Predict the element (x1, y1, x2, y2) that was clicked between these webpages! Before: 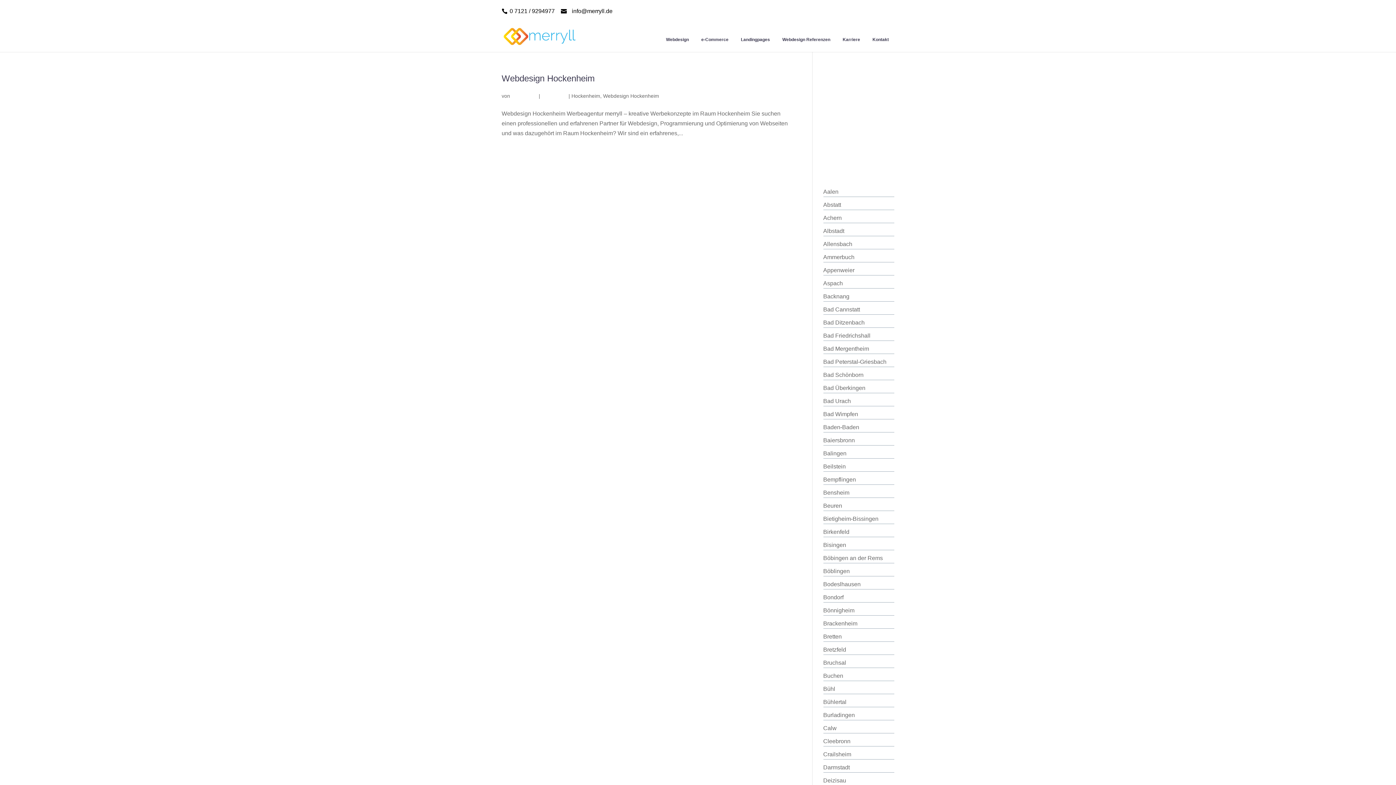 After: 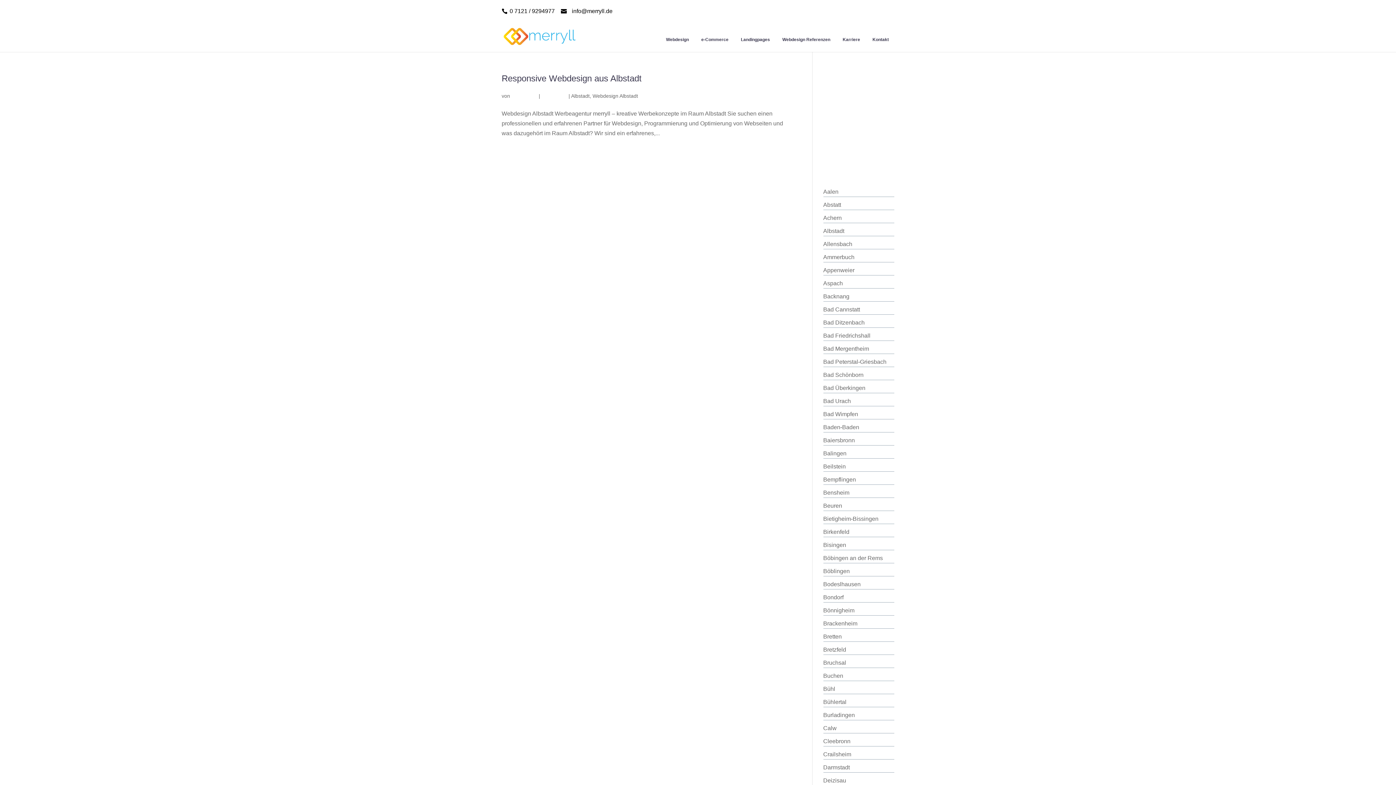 Action: bbox: (823, 228, 844, 234) label: Albstadt